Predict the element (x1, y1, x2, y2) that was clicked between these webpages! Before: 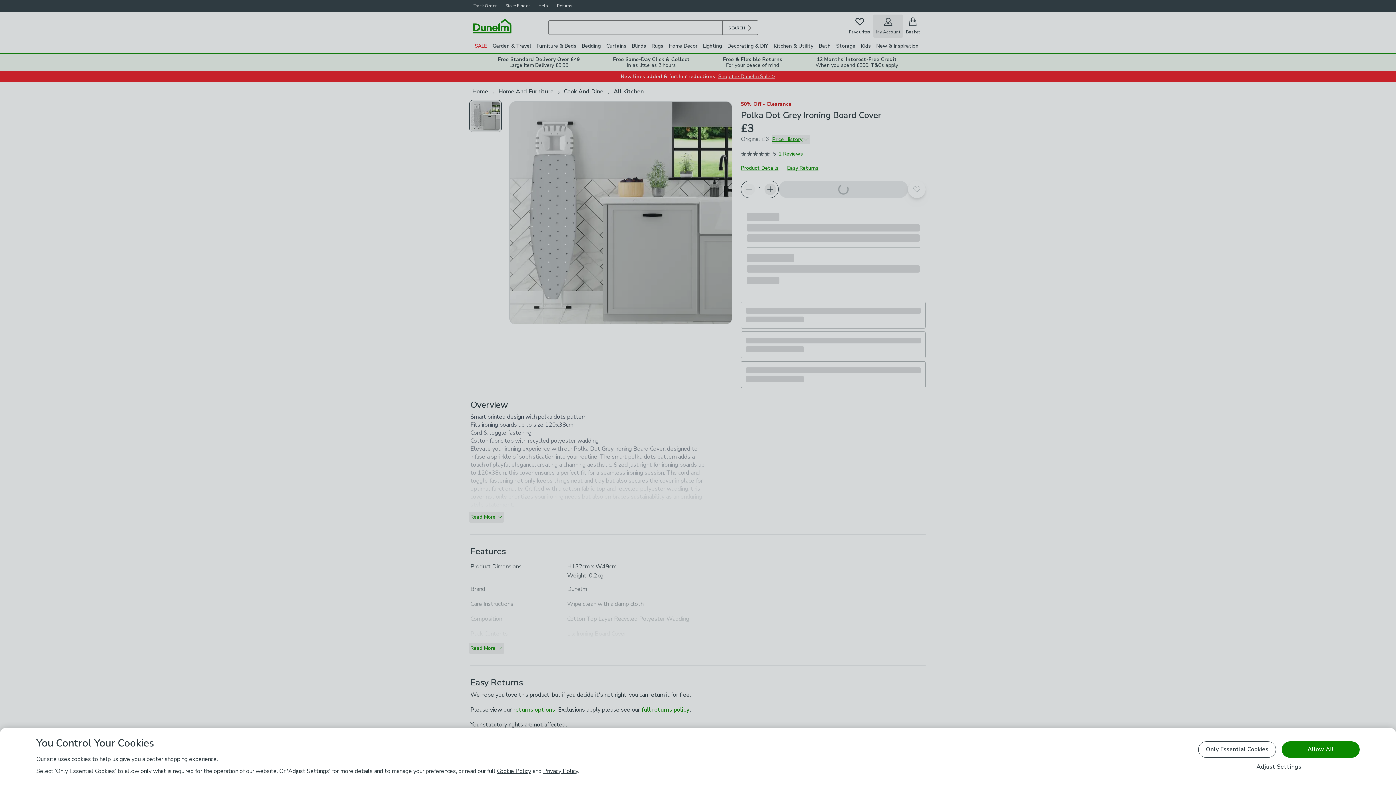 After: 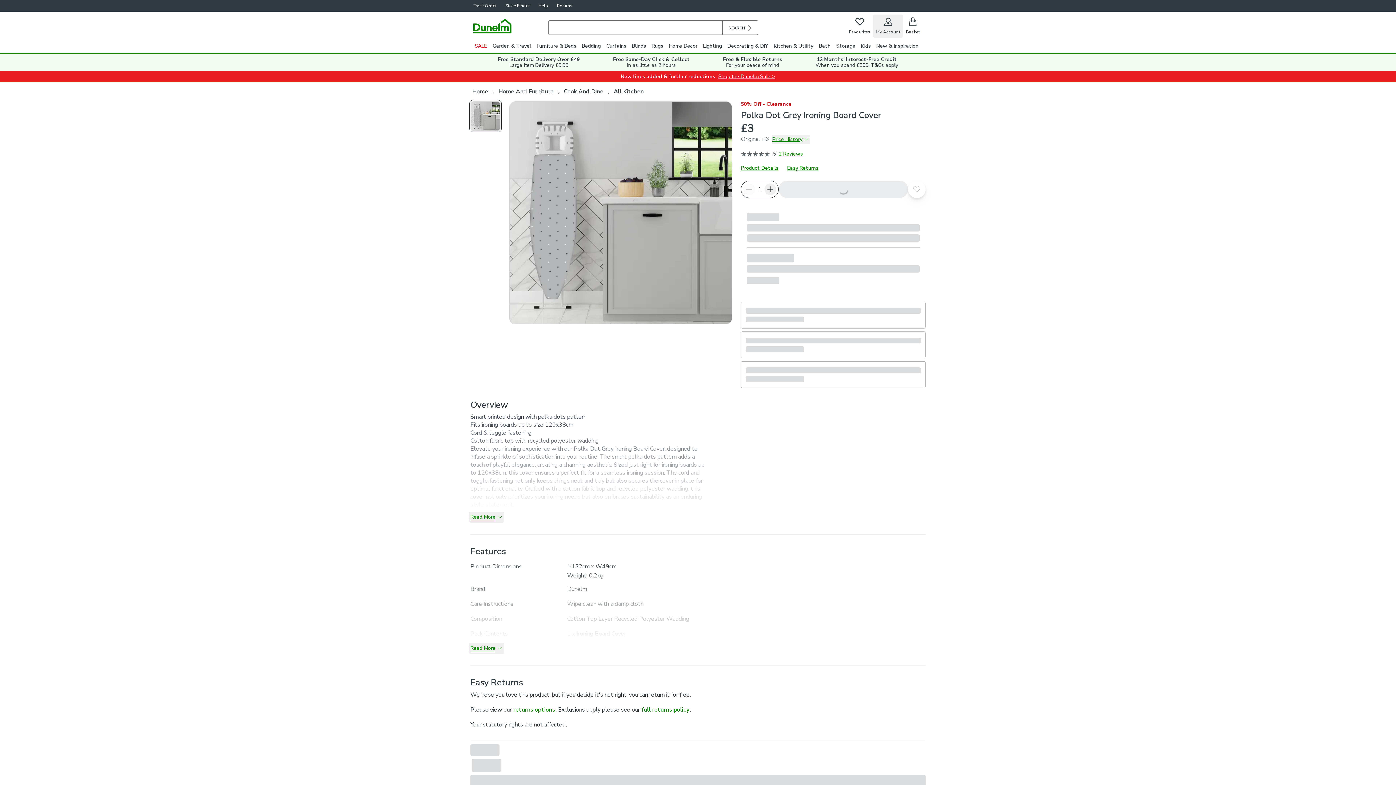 Action: bbox: (1198, 741, 1276, 758) label: Only Essential Cookies